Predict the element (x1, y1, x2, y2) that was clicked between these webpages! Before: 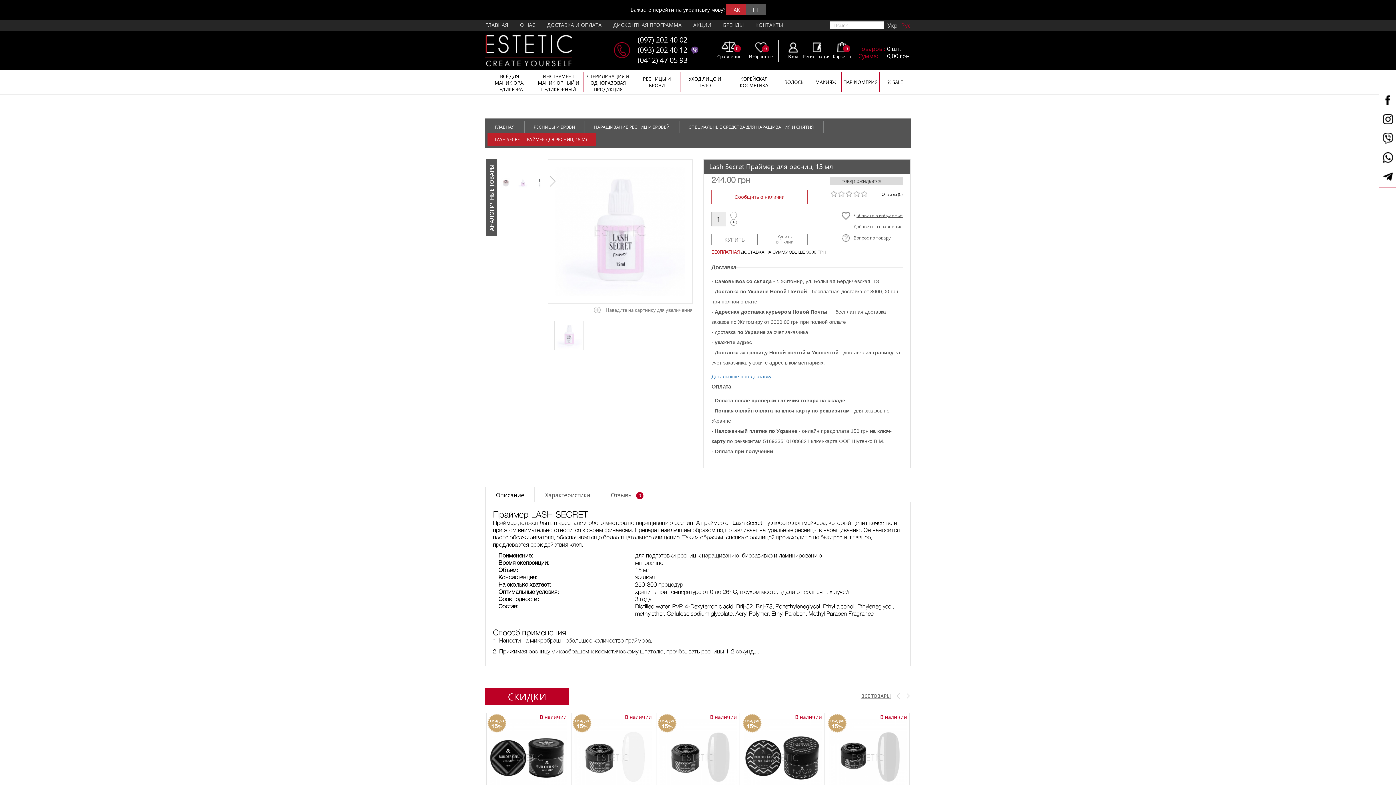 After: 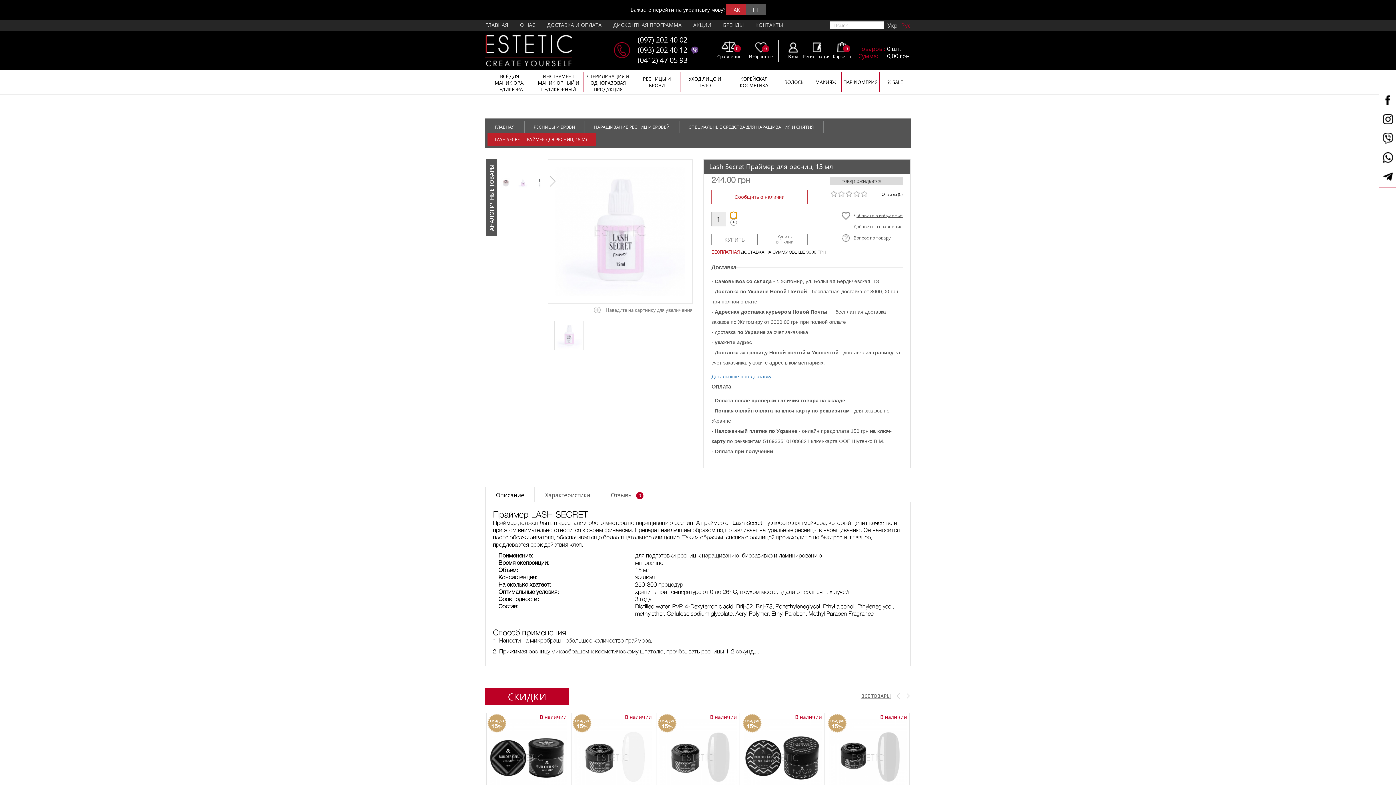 Action: label: - bbox: (730, 212, 737, 218)